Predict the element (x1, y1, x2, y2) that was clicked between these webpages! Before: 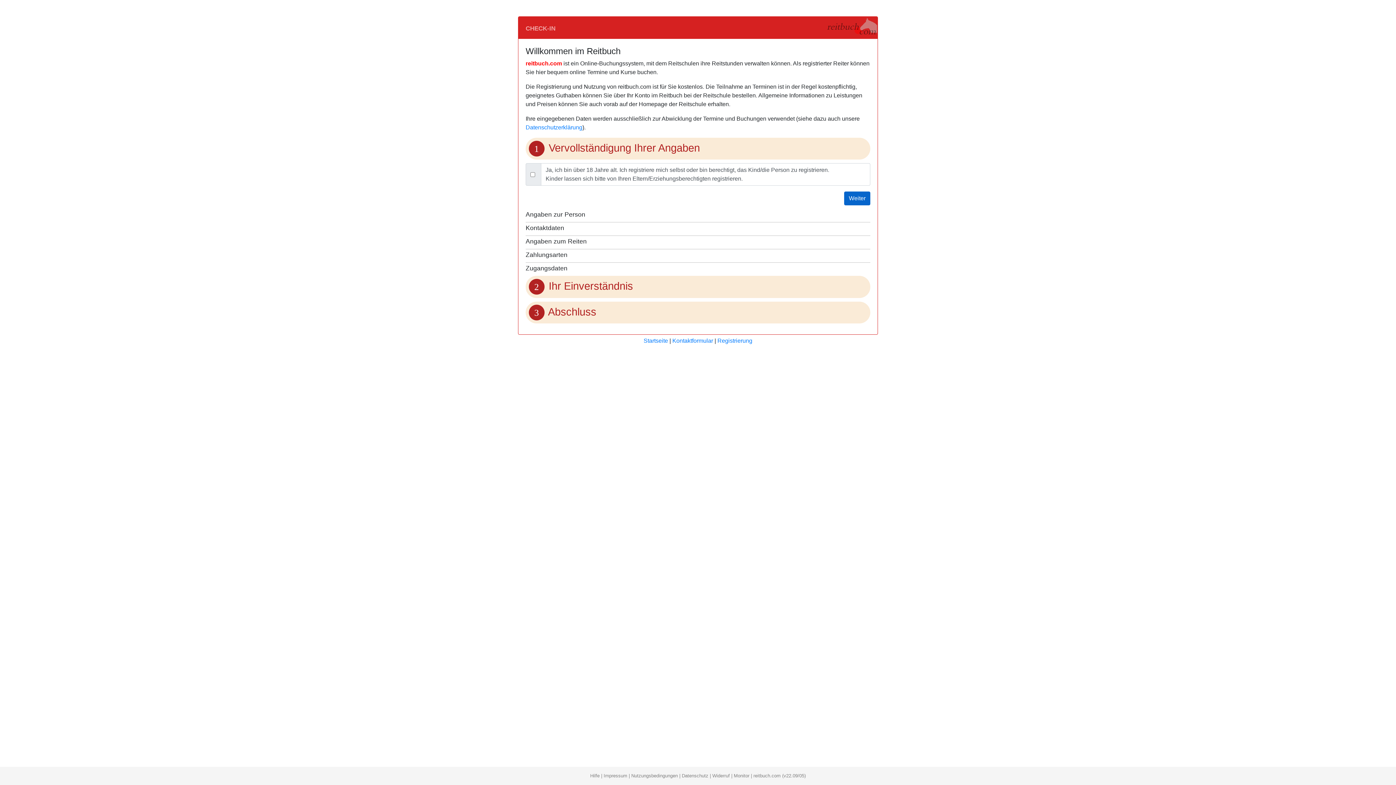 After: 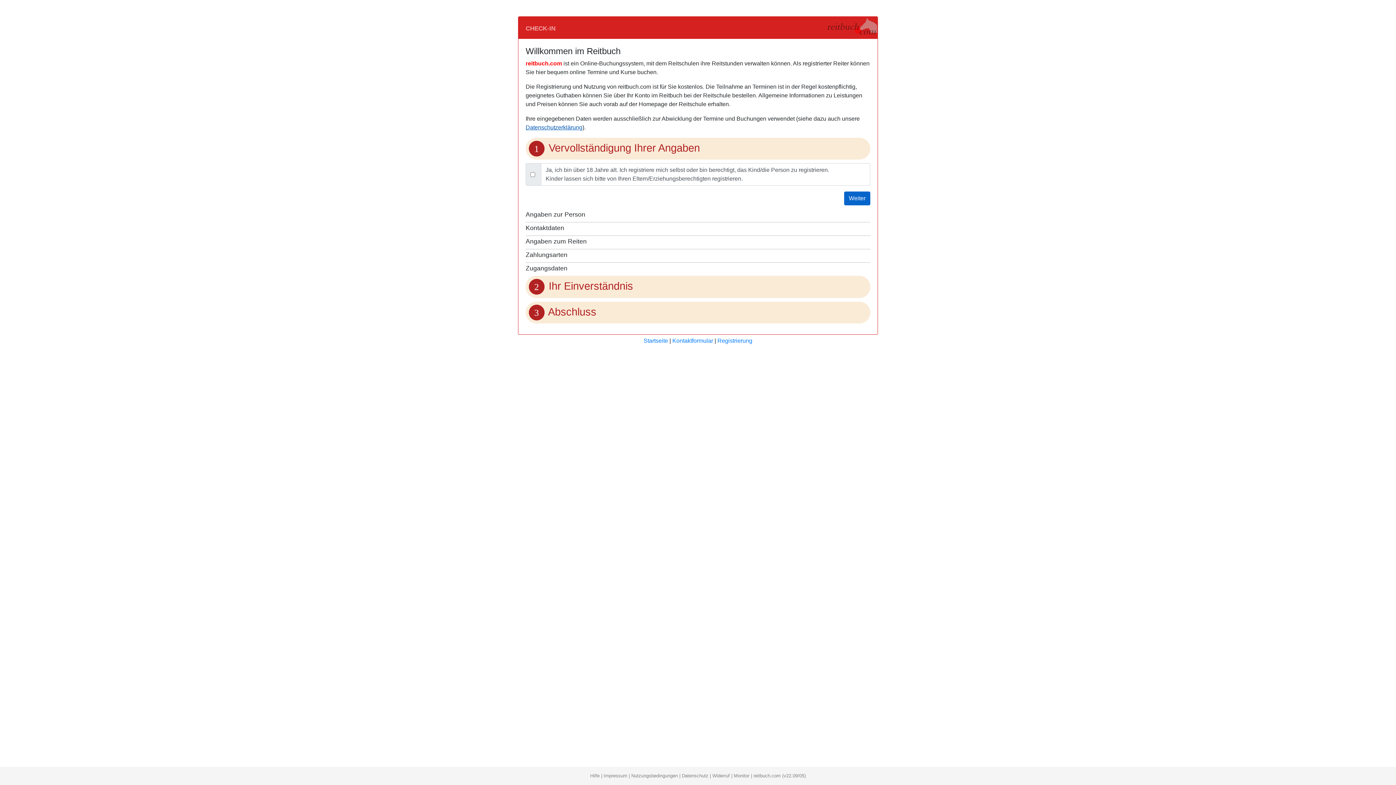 Action: bbox: (525, 124, 582, 130) label: Datenschutzerklärung